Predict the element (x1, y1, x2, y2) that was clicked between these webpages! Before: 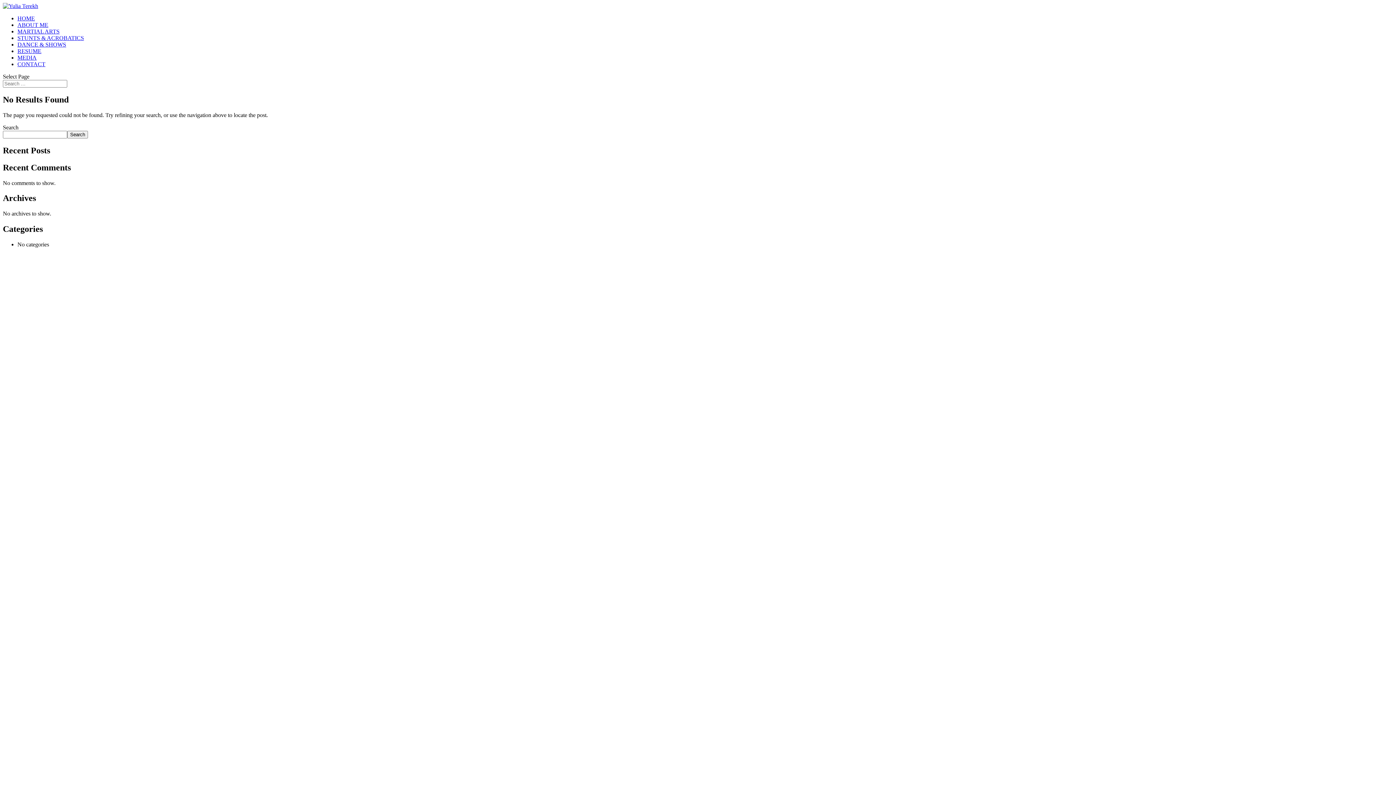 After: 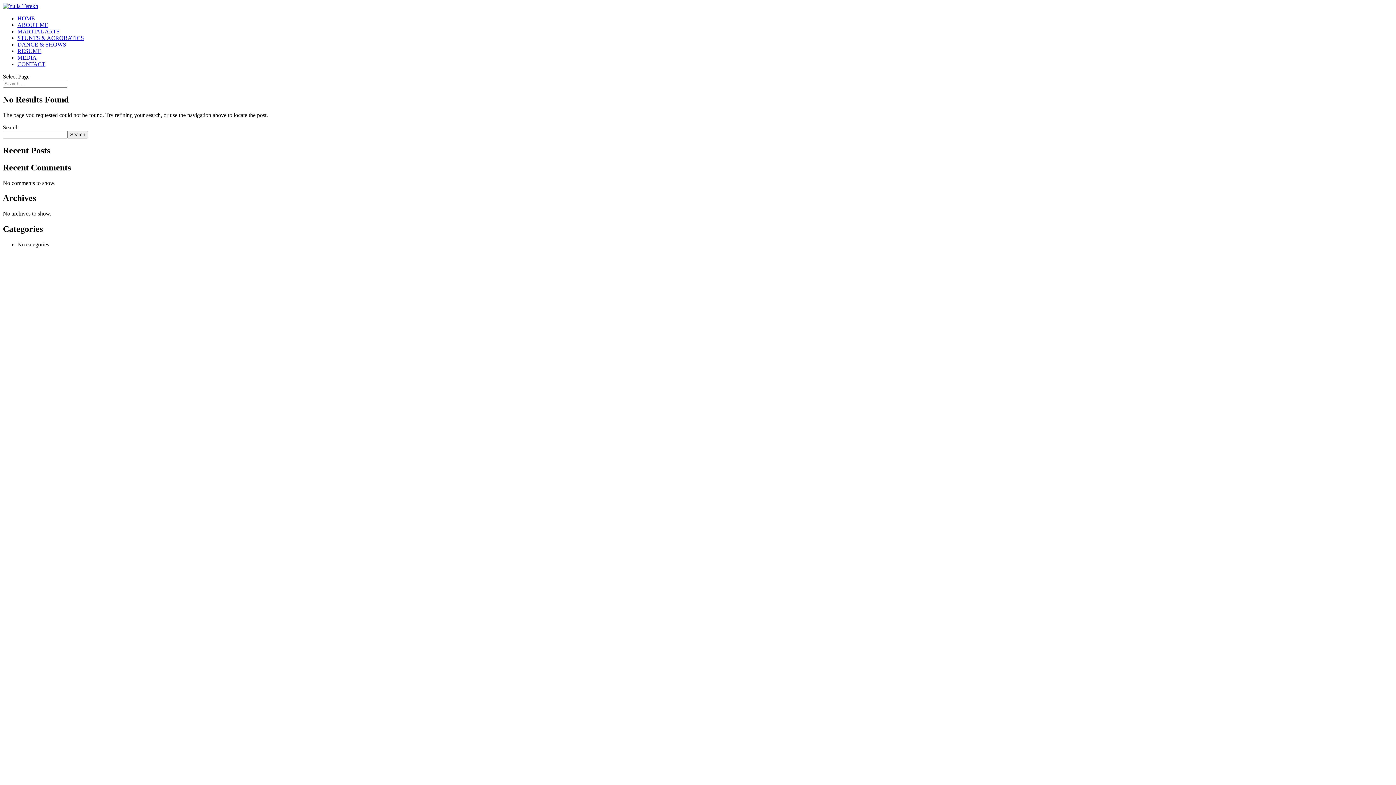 Action: bbox: (17, 15, 34, 21) label: HOME